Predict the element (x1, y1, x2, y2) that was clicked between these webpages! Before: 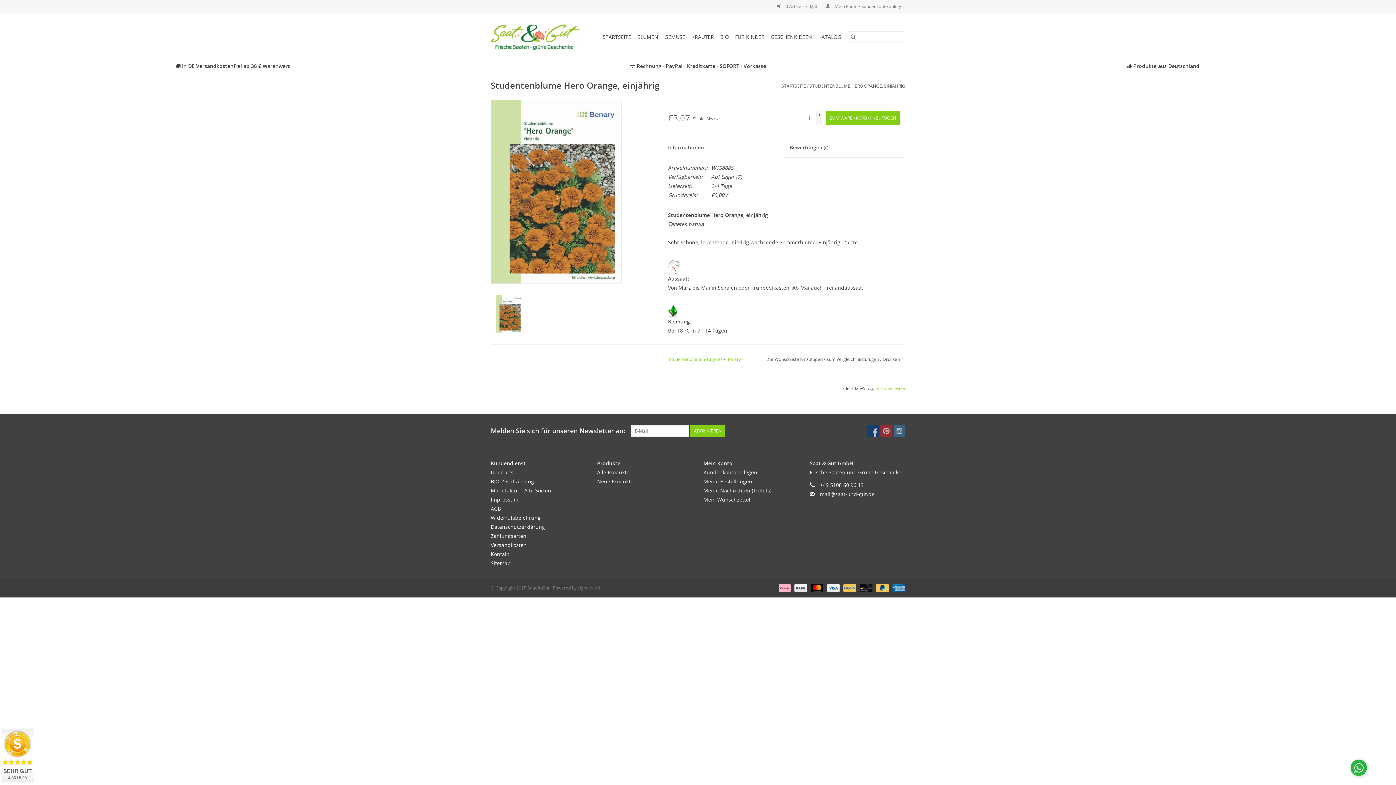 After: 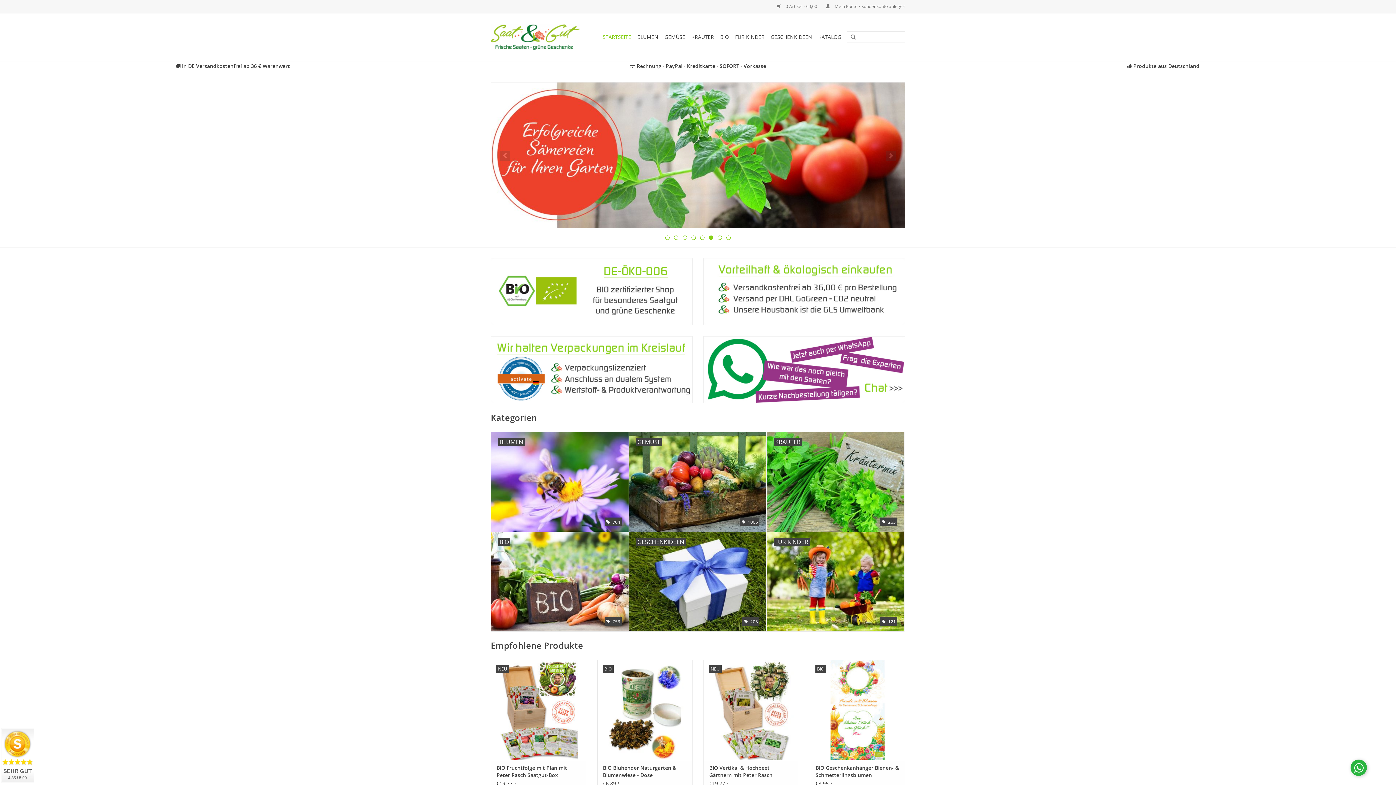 Action: label: STARTSEITE bbox: (781, 82, 806, 89)